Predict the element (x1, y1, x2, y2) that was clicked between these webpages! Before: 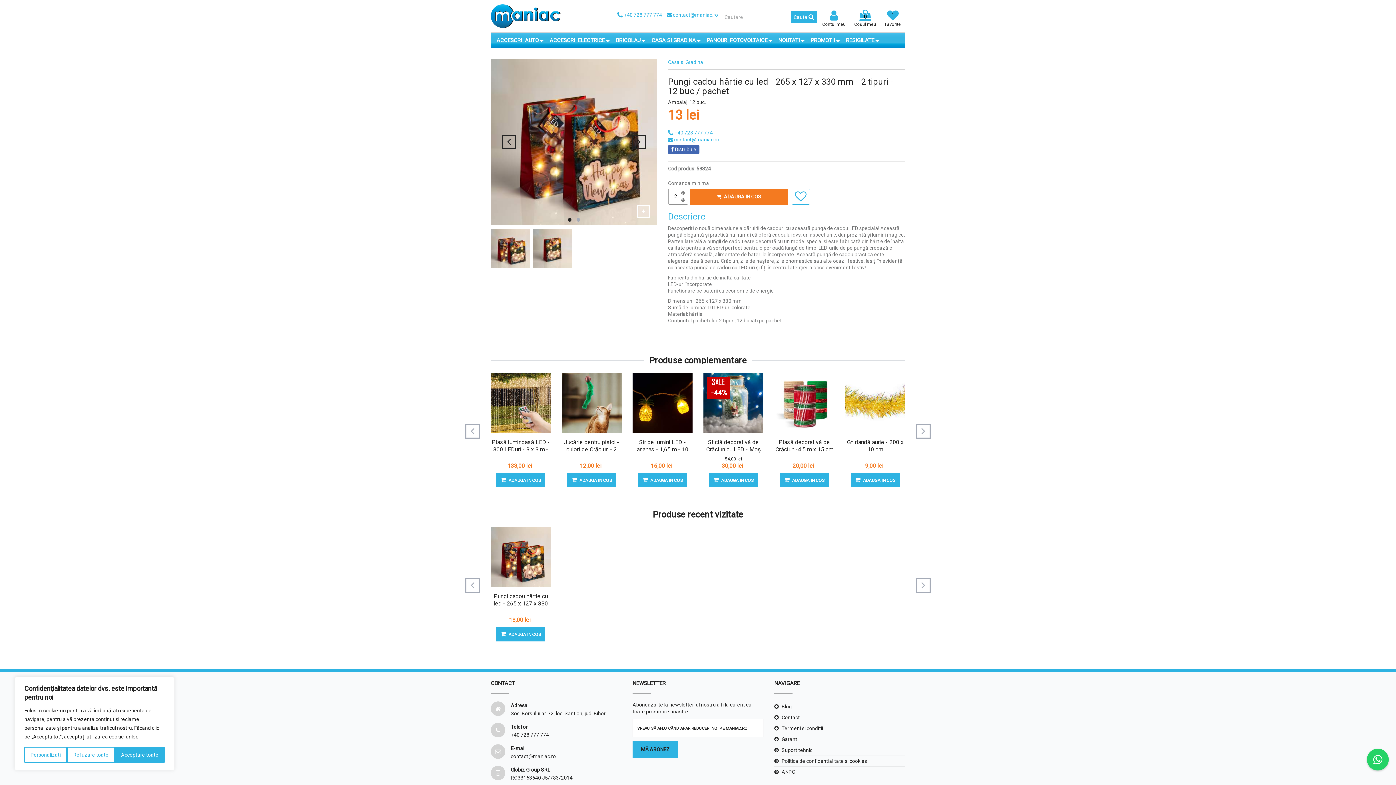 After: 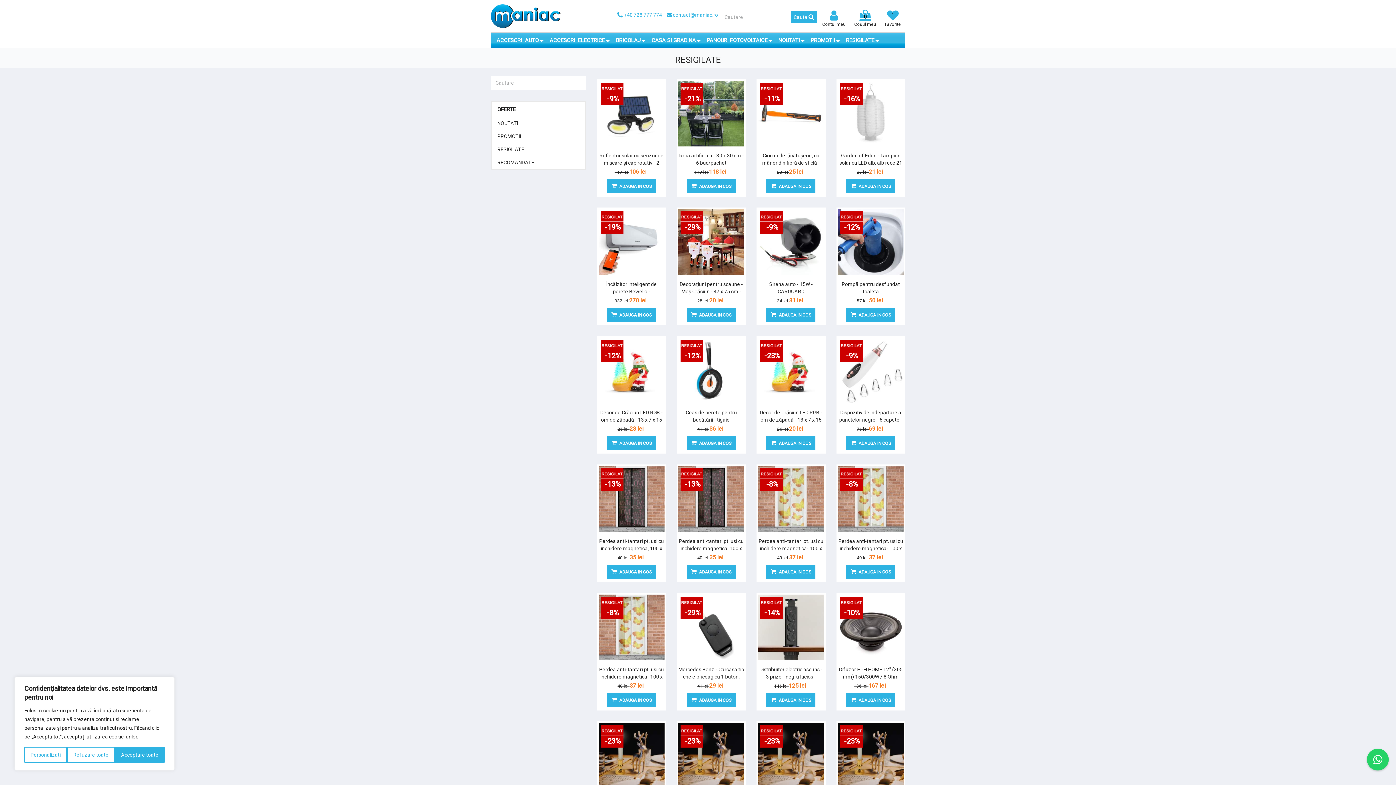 Action: bbox: (844, 32, 883, 48) label: RESIGILATE